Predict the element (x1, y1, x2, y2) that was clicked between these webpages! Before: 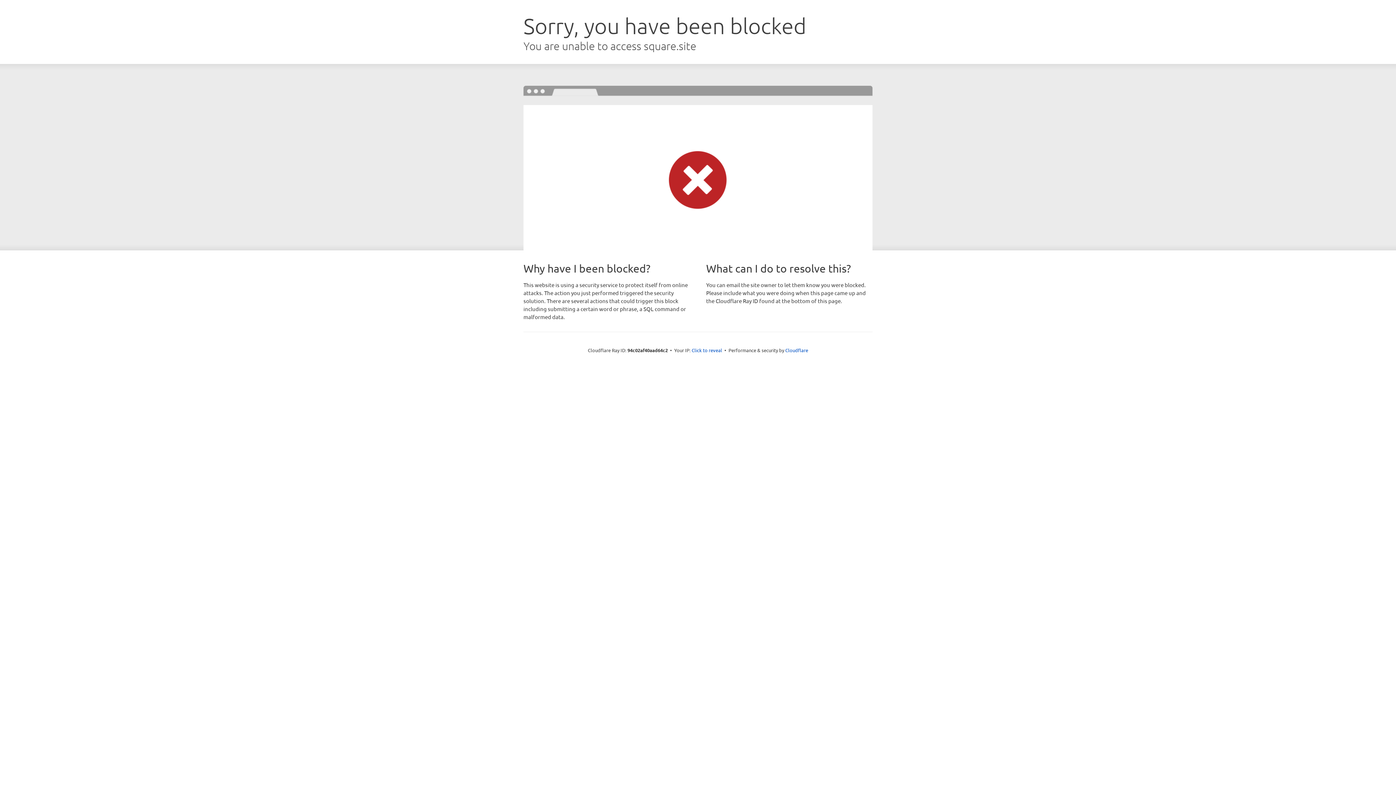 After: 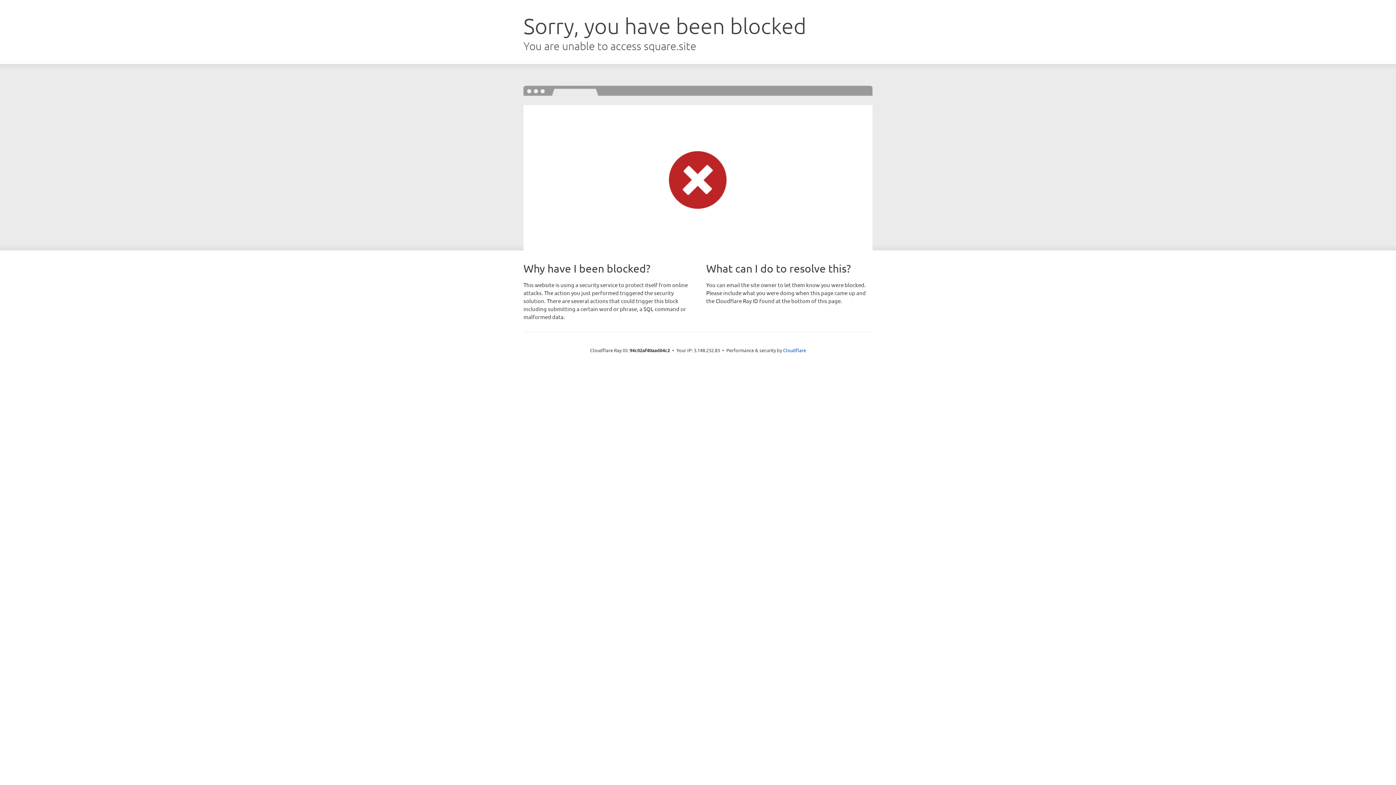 Action: bbox: (691, 346, 722, 353) label: Click to reveal